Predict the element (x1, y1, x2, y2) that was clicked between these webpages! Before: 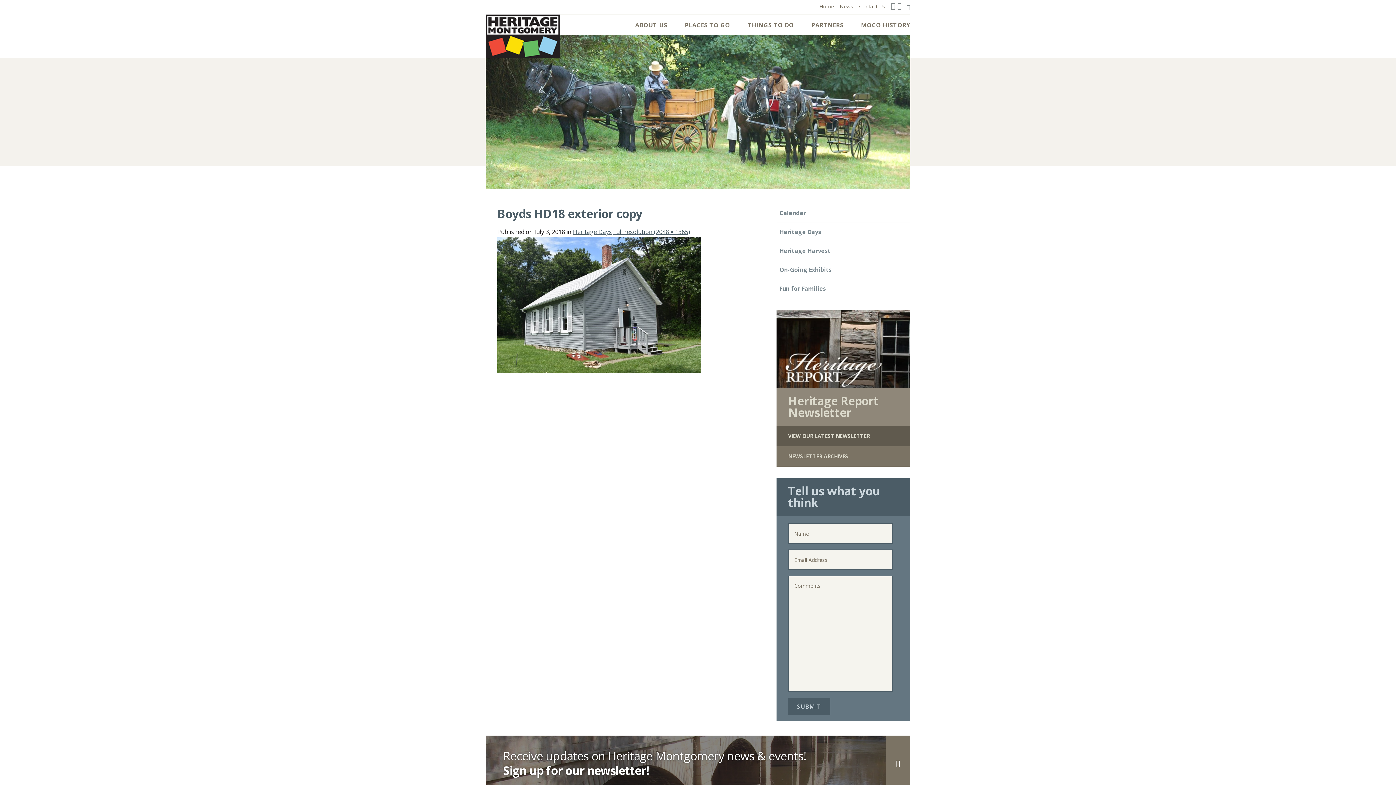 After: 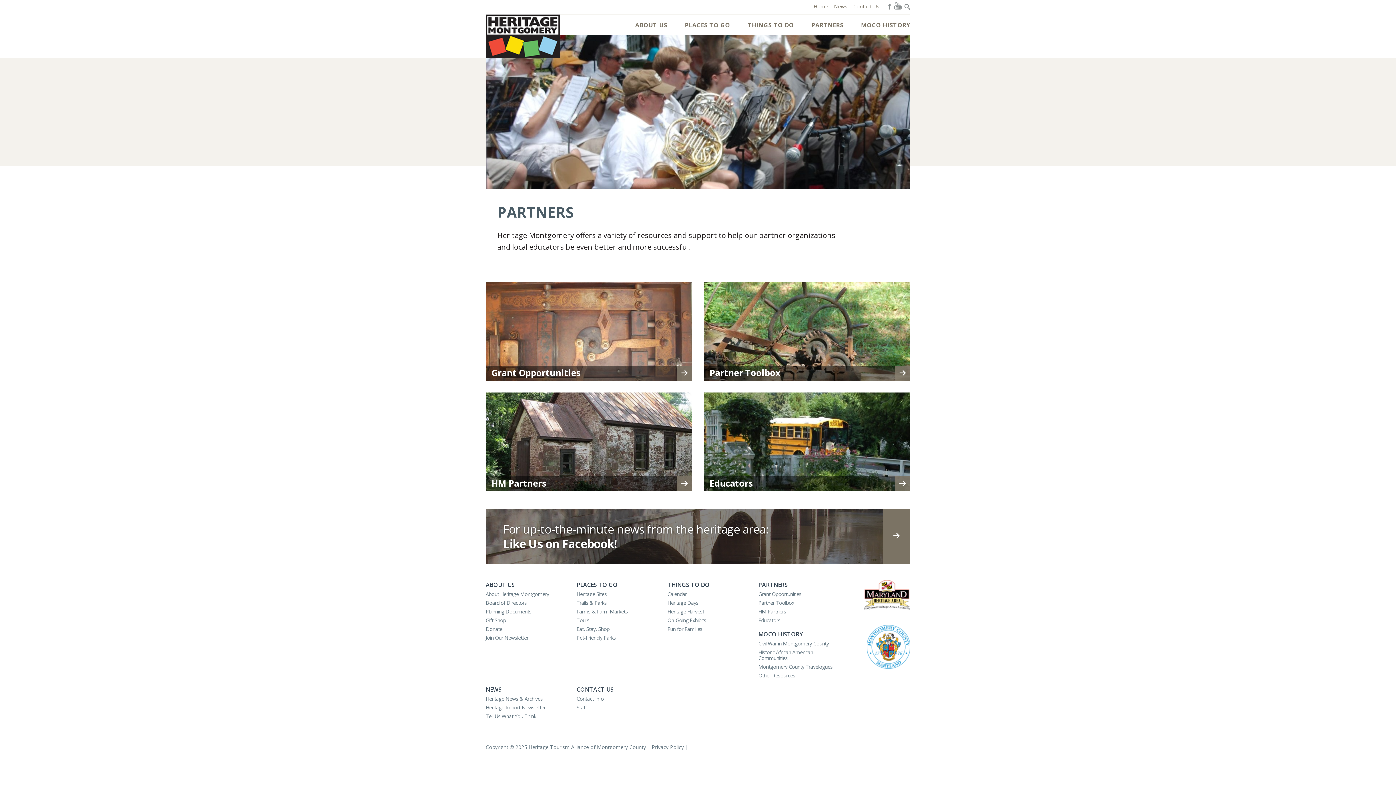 Action: label: PARTNERS bbox: (811, 14, 843, 34)